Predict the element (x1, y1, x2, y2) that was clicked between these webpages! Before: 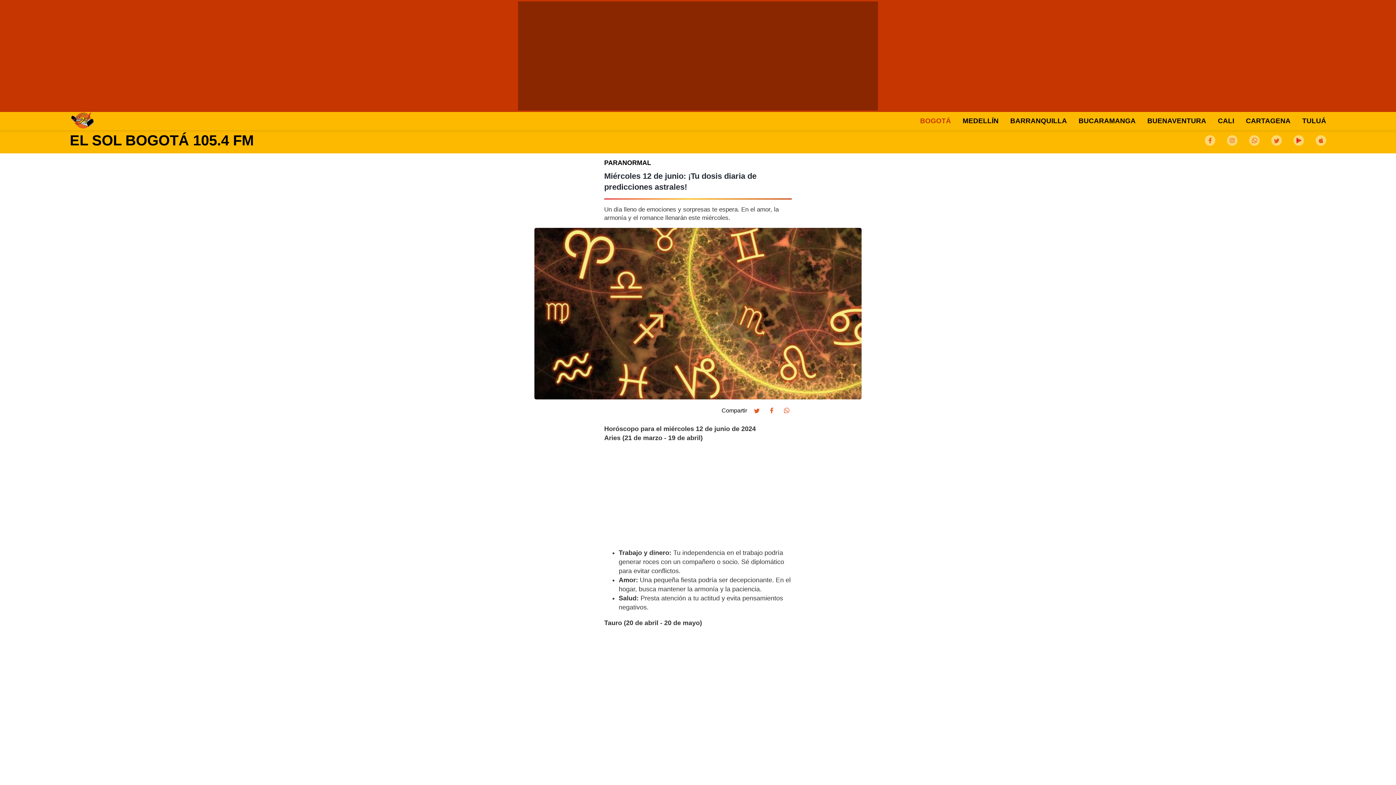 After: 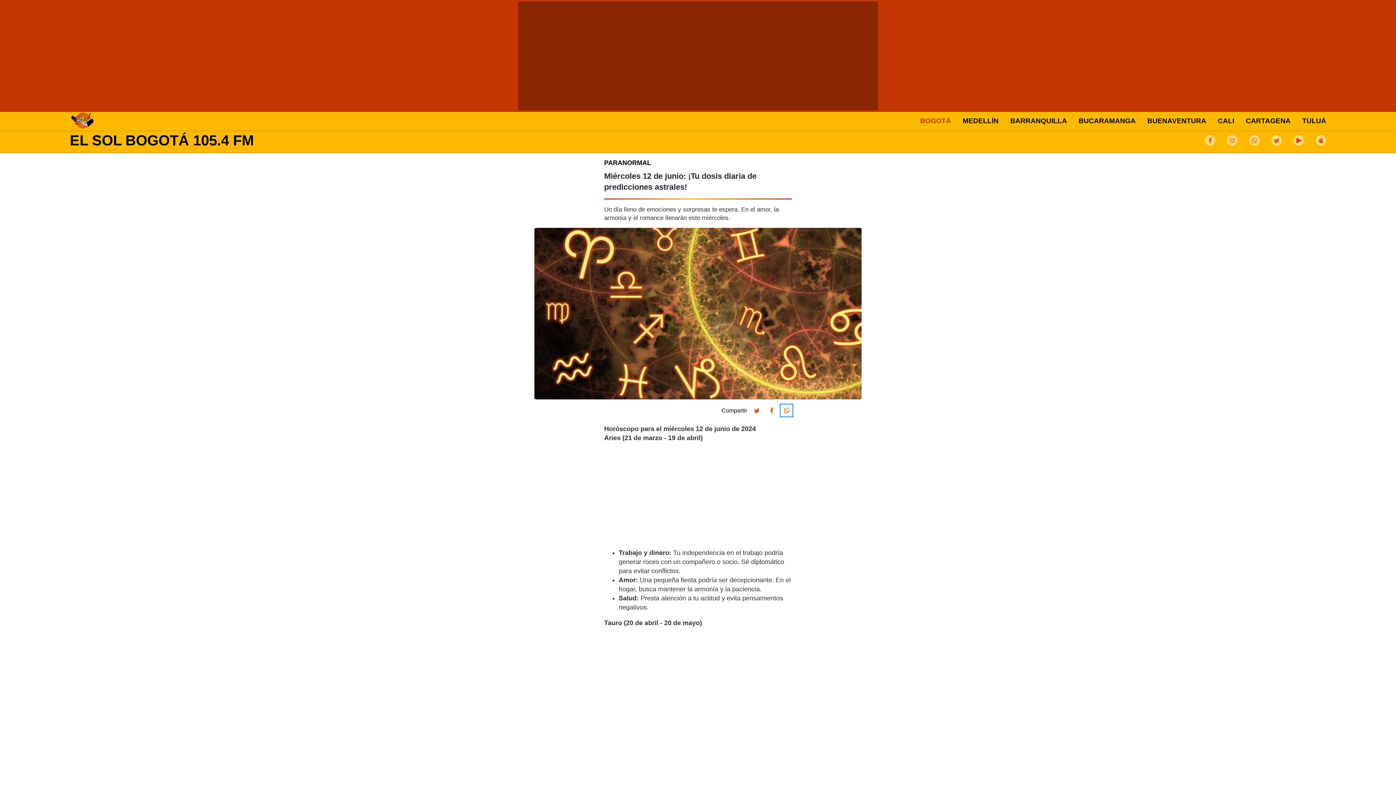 Action: bbox: (781, 405, 792, 416) label: Share on Whatsapp